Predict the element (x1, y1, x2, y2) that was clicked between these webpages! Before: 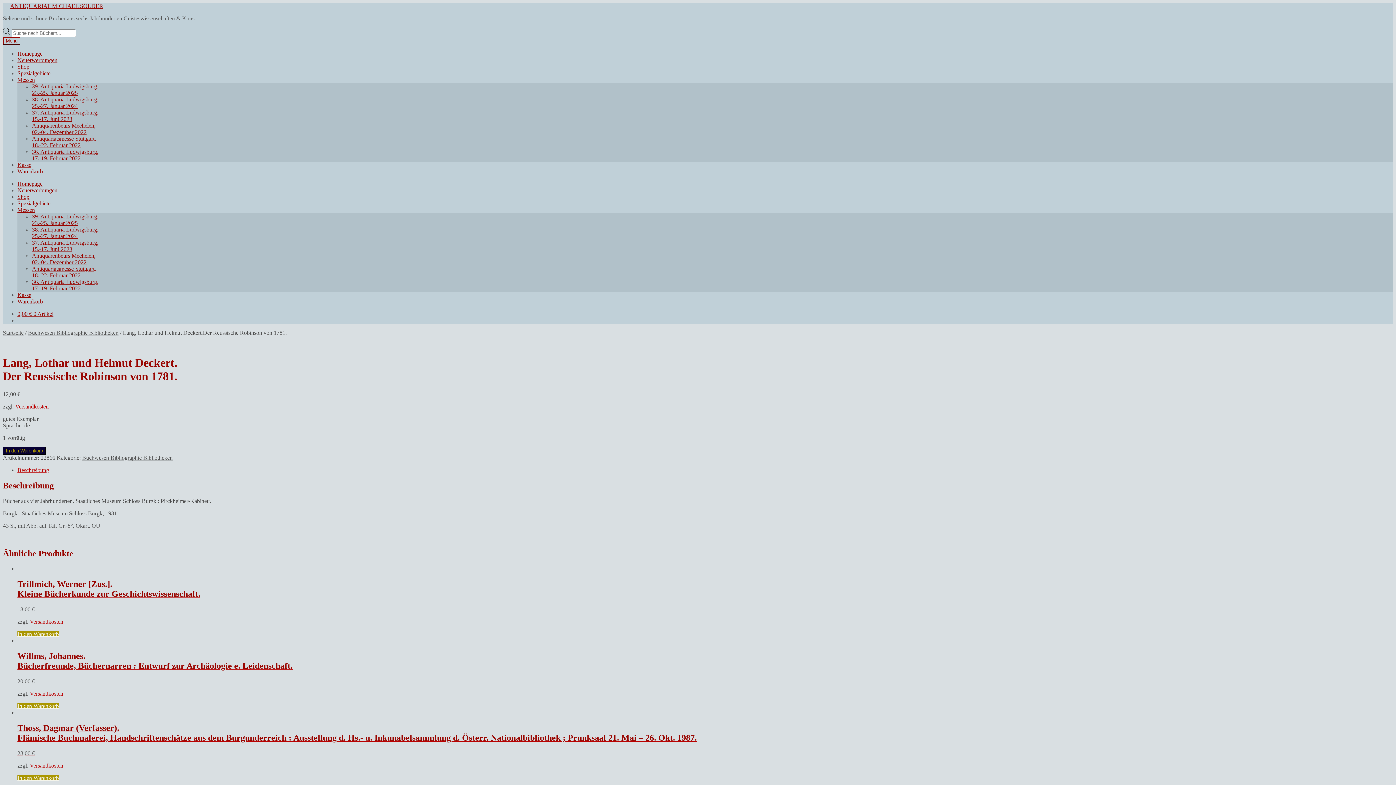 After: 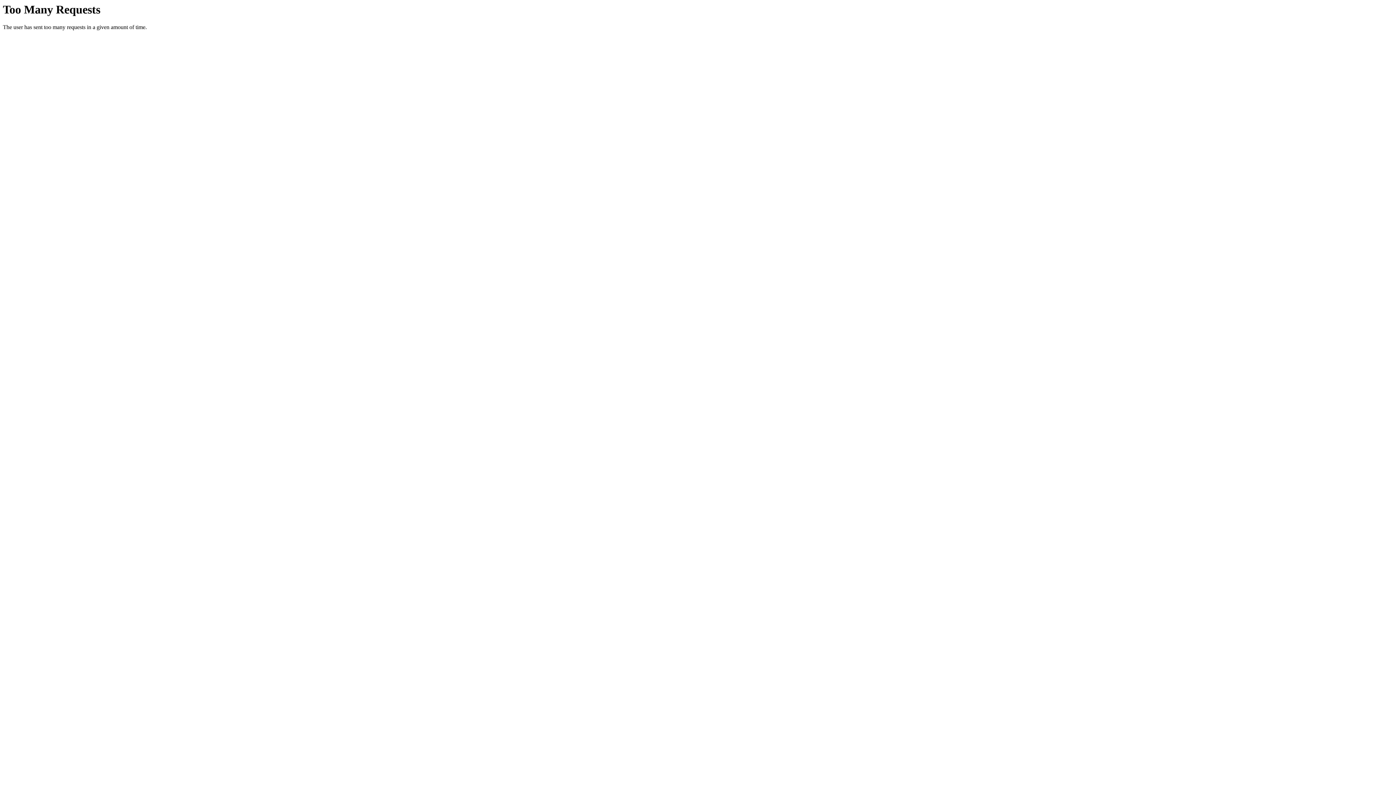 Action: label: Messen bbox: (17, 76, 34, 82)